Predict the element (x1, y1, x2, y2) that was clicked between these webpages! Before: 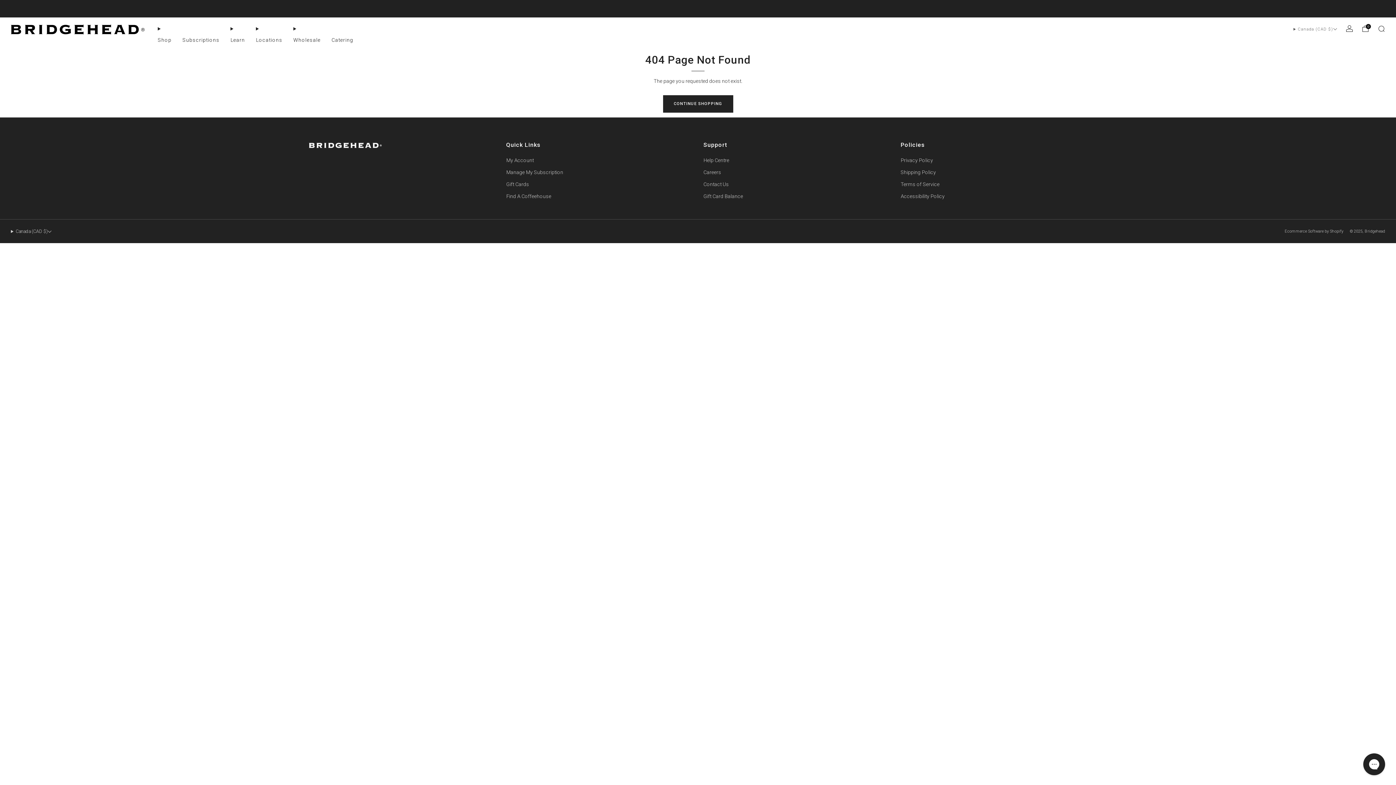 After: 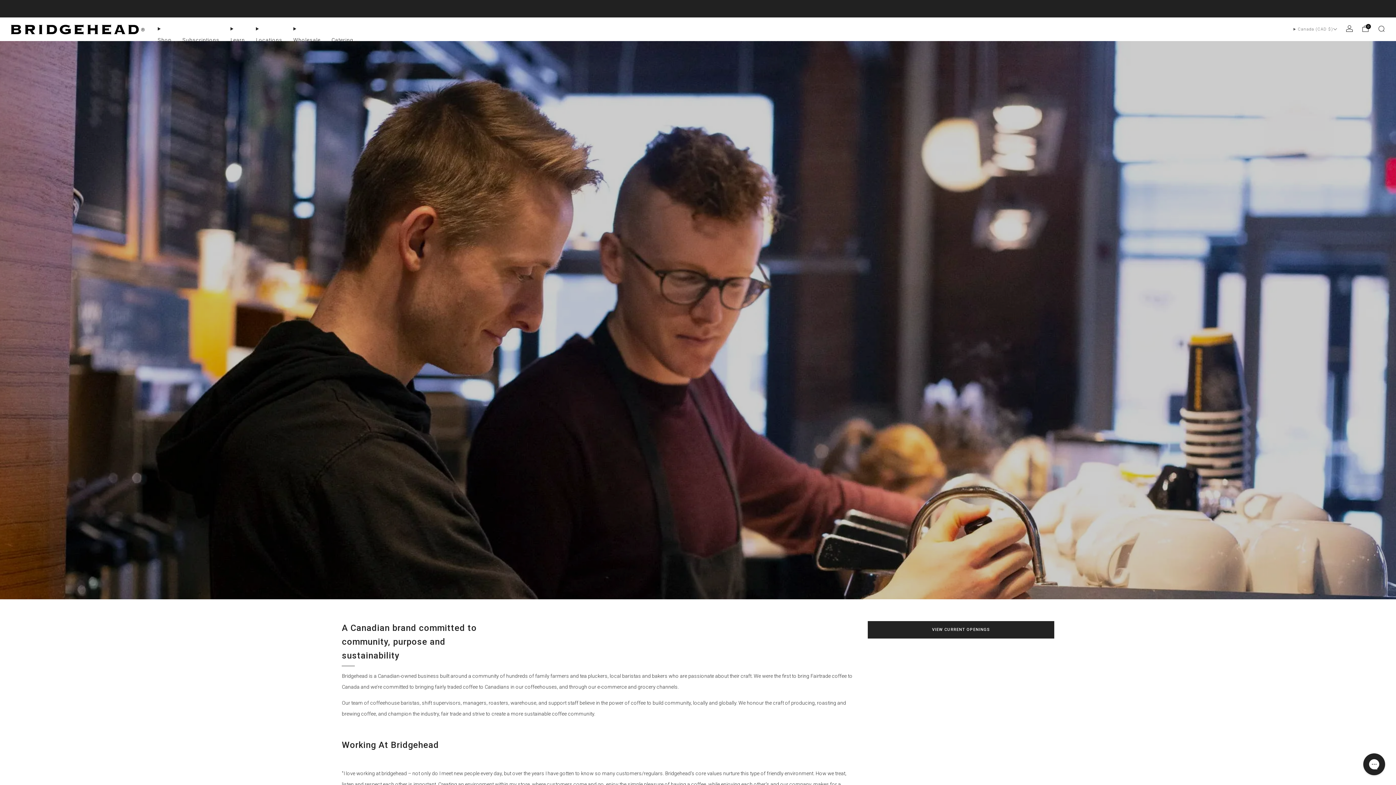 Action: bbox: (703, 169, 721, 175) label: Careers